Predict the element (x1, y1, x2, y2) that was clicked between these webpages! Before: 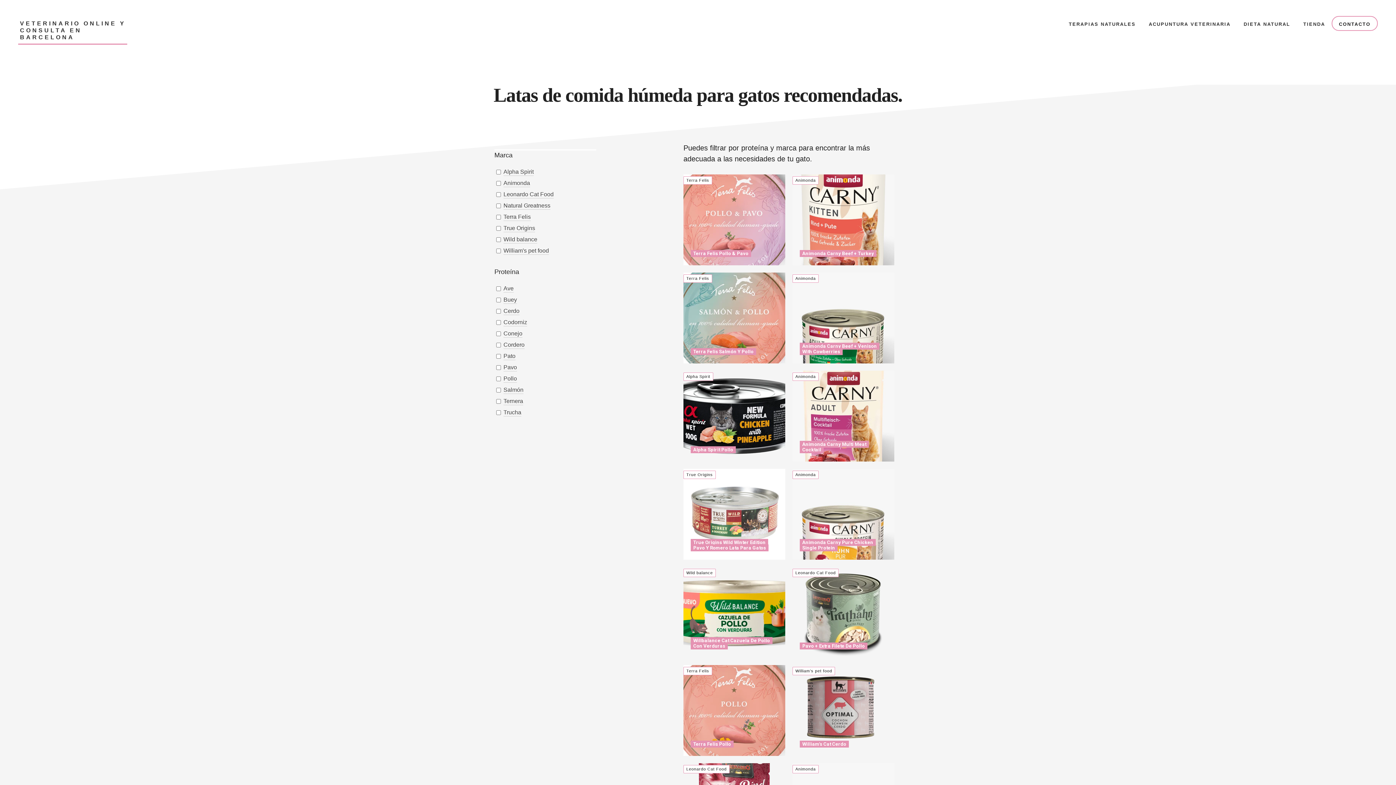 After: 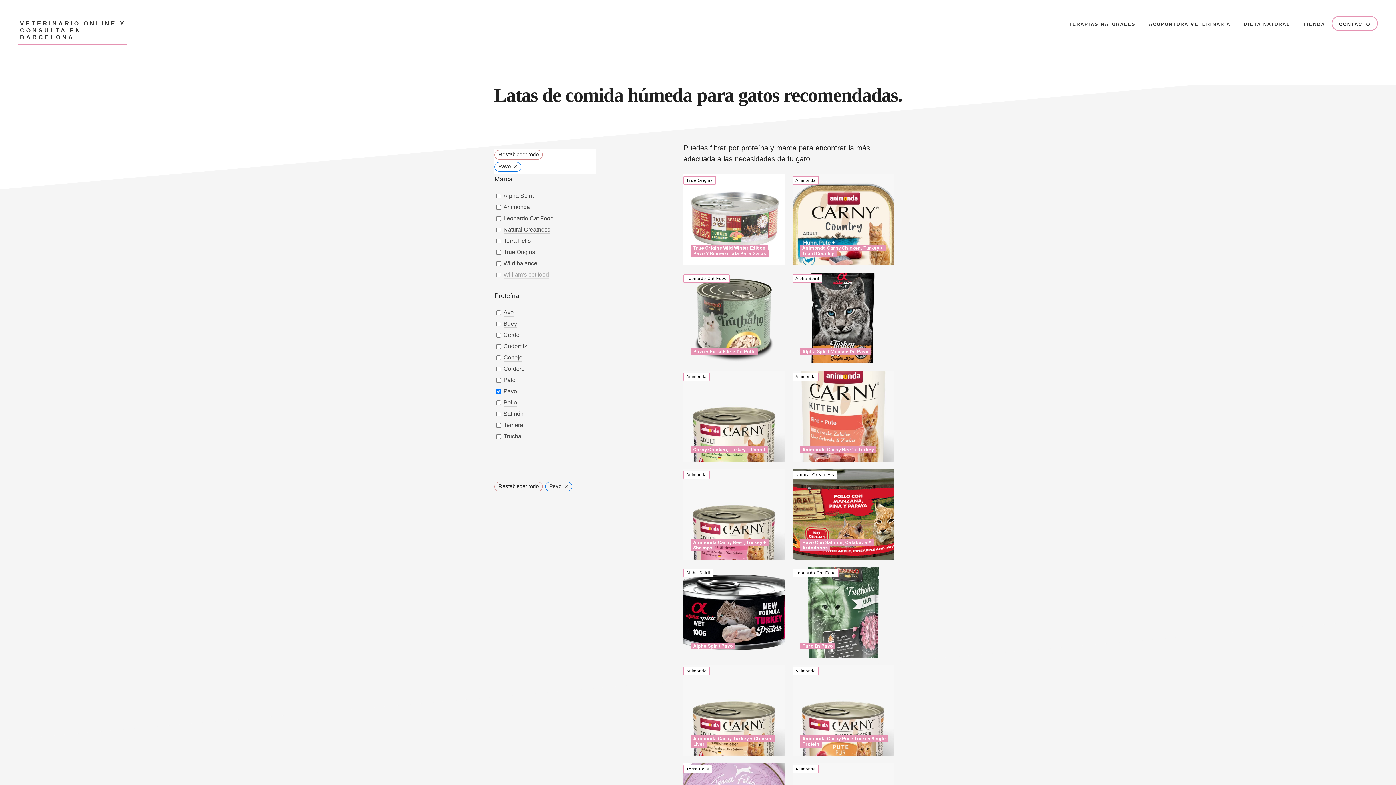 Action: label: Pavo bbox: (503, 364, 517, 371)